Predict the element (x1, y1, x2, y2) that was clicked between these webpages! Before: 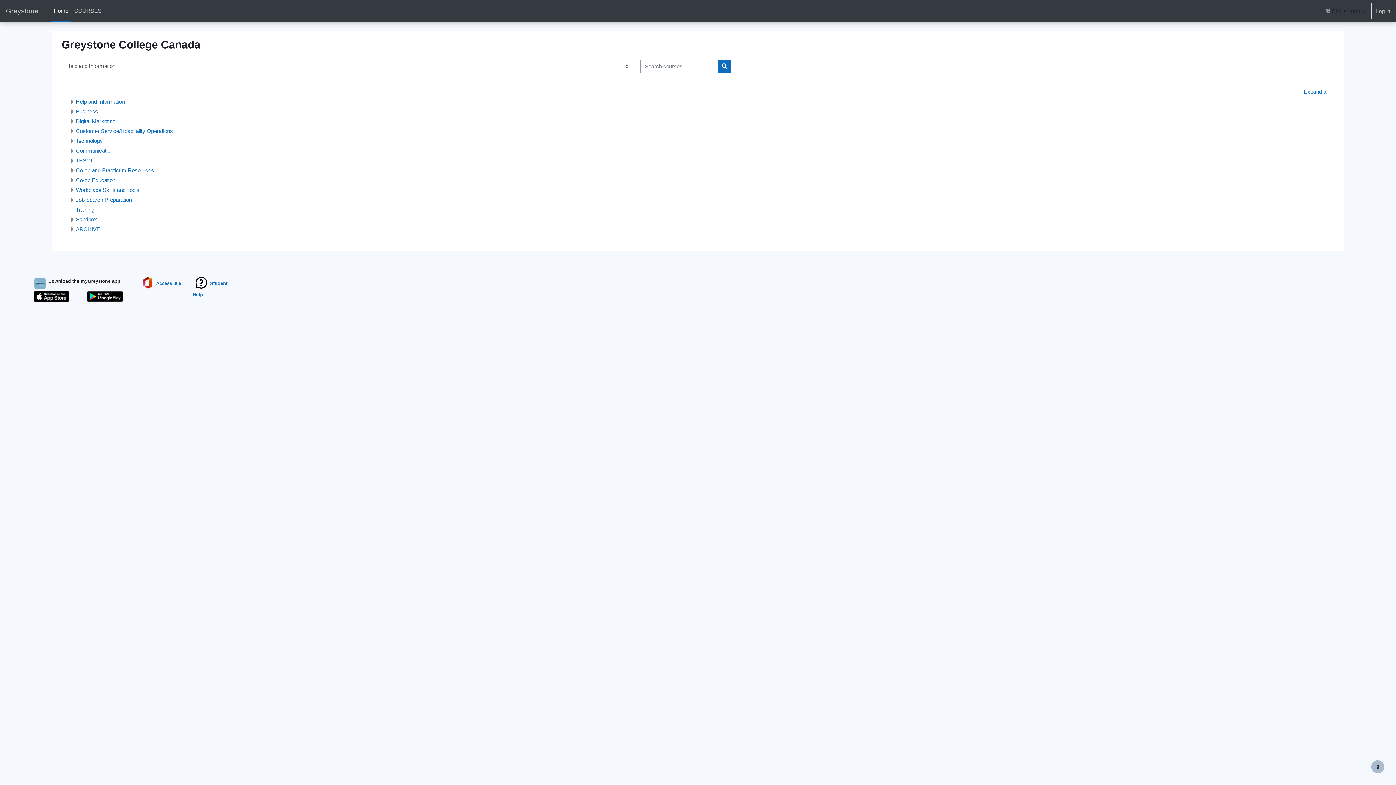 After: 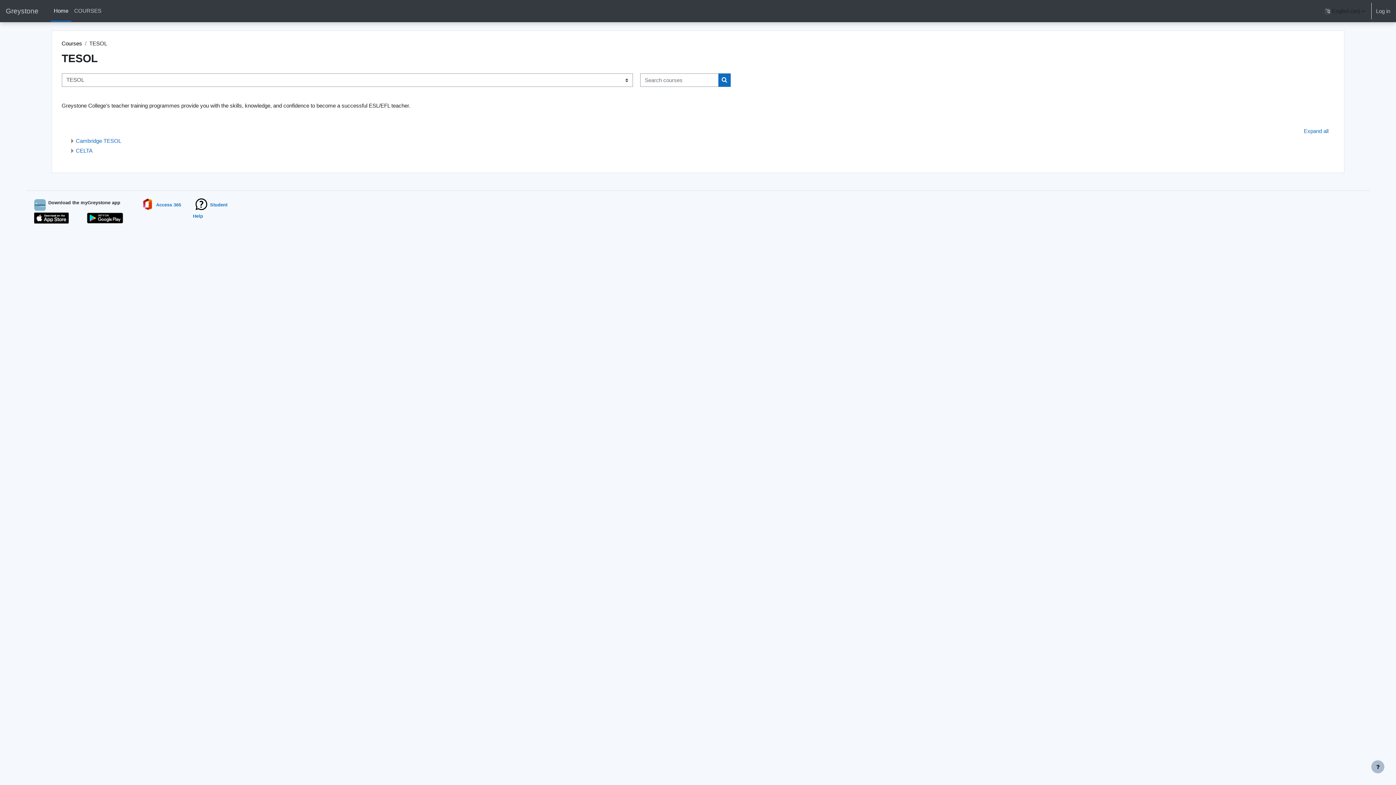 Action: label: TESOL bbox: (75, 157, 93, 163)